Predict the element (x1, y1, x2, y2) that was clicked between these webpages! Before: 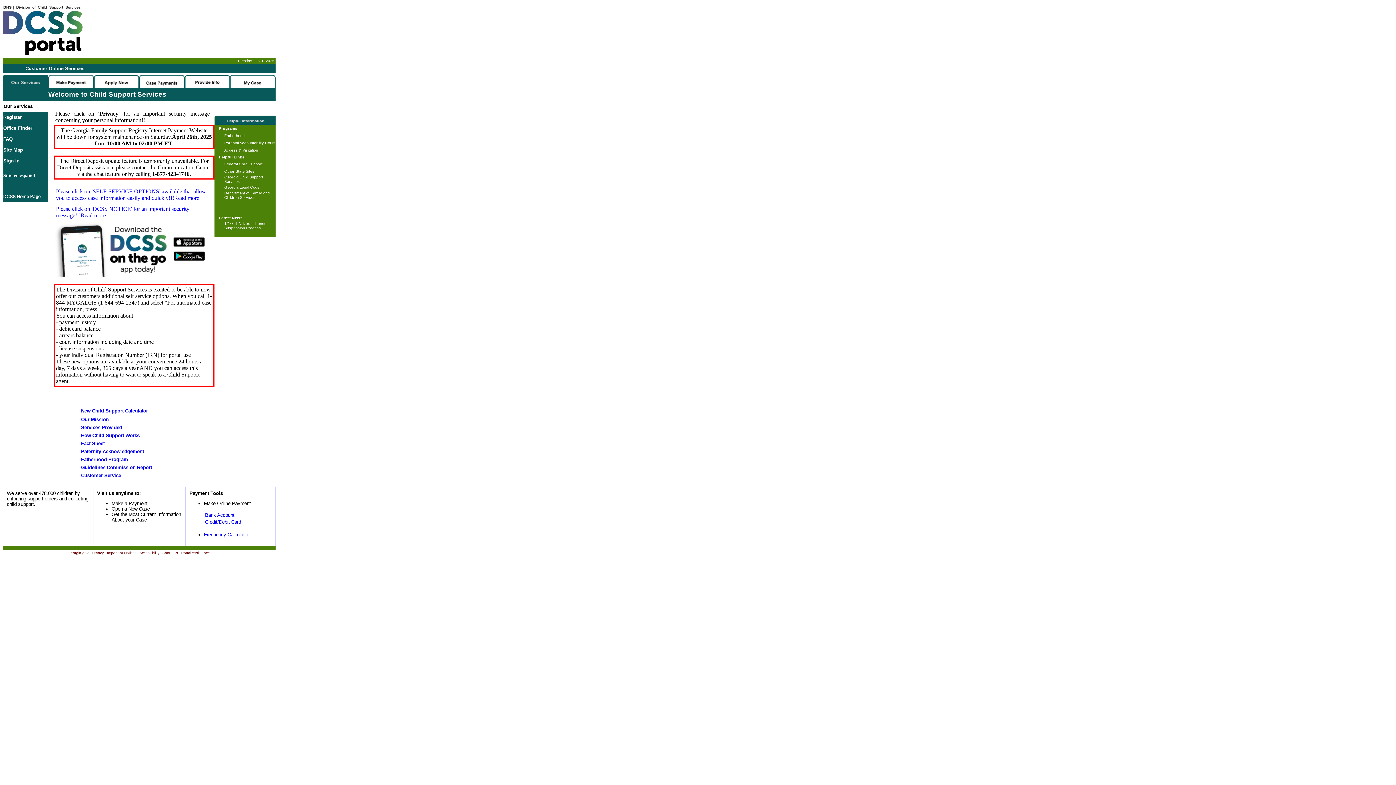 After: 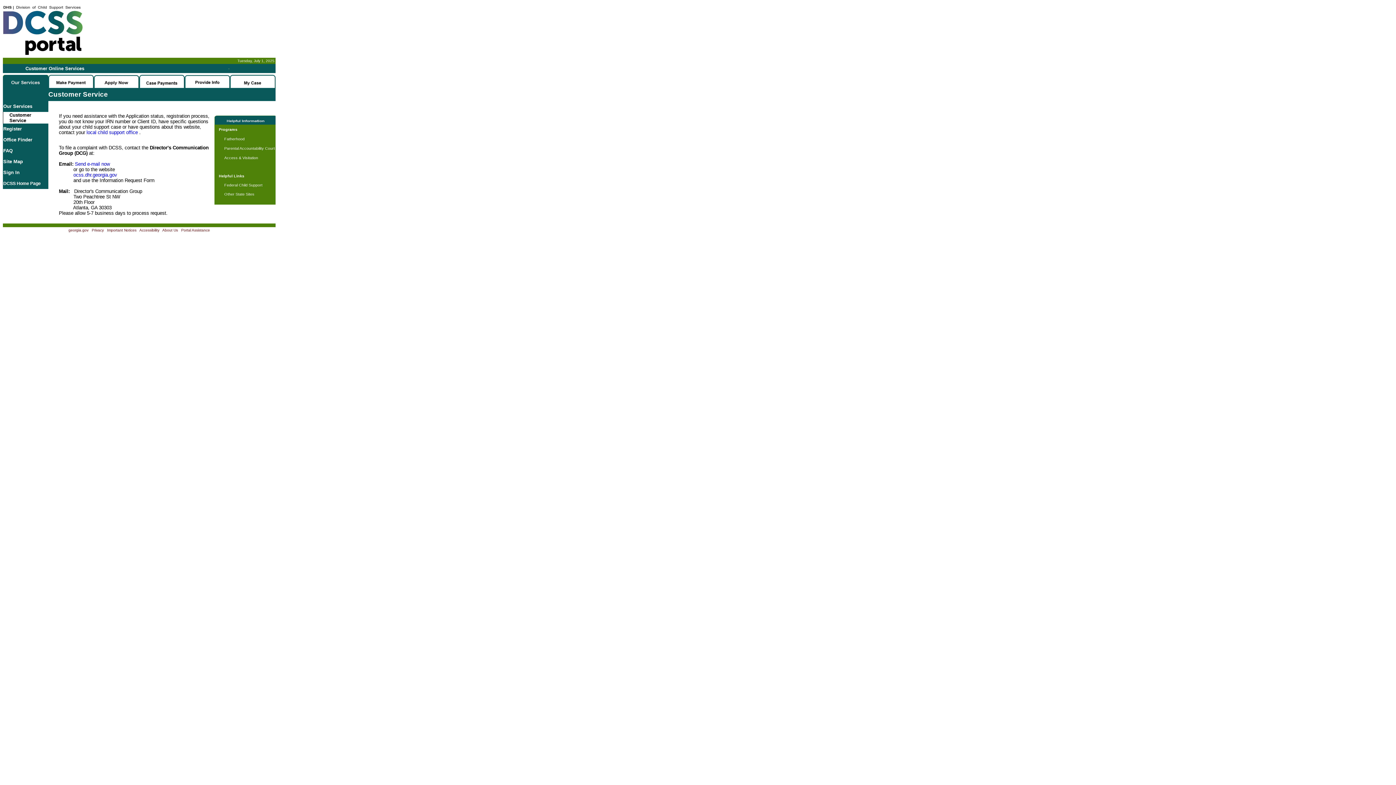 Action: bbox: (81, 473, 121, 478) label: Customer Service